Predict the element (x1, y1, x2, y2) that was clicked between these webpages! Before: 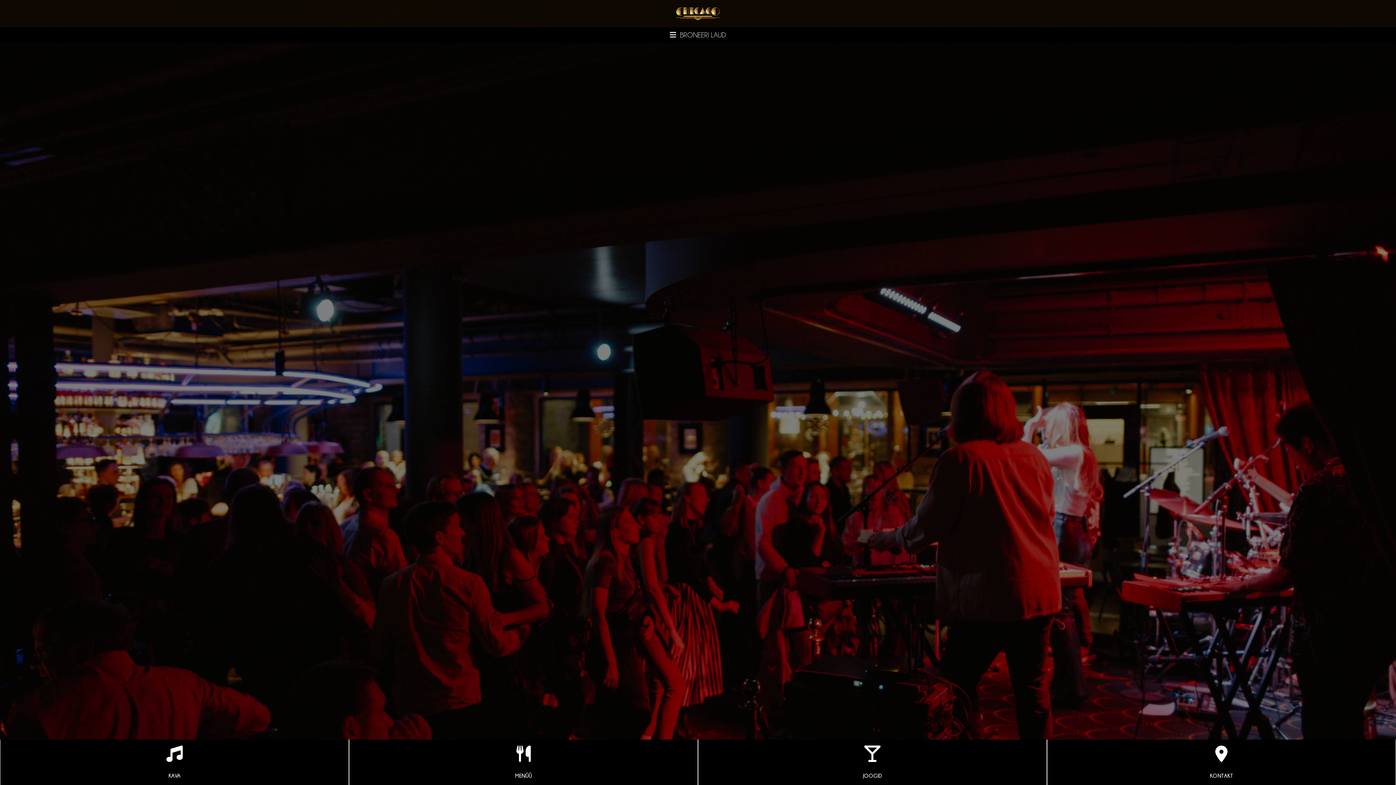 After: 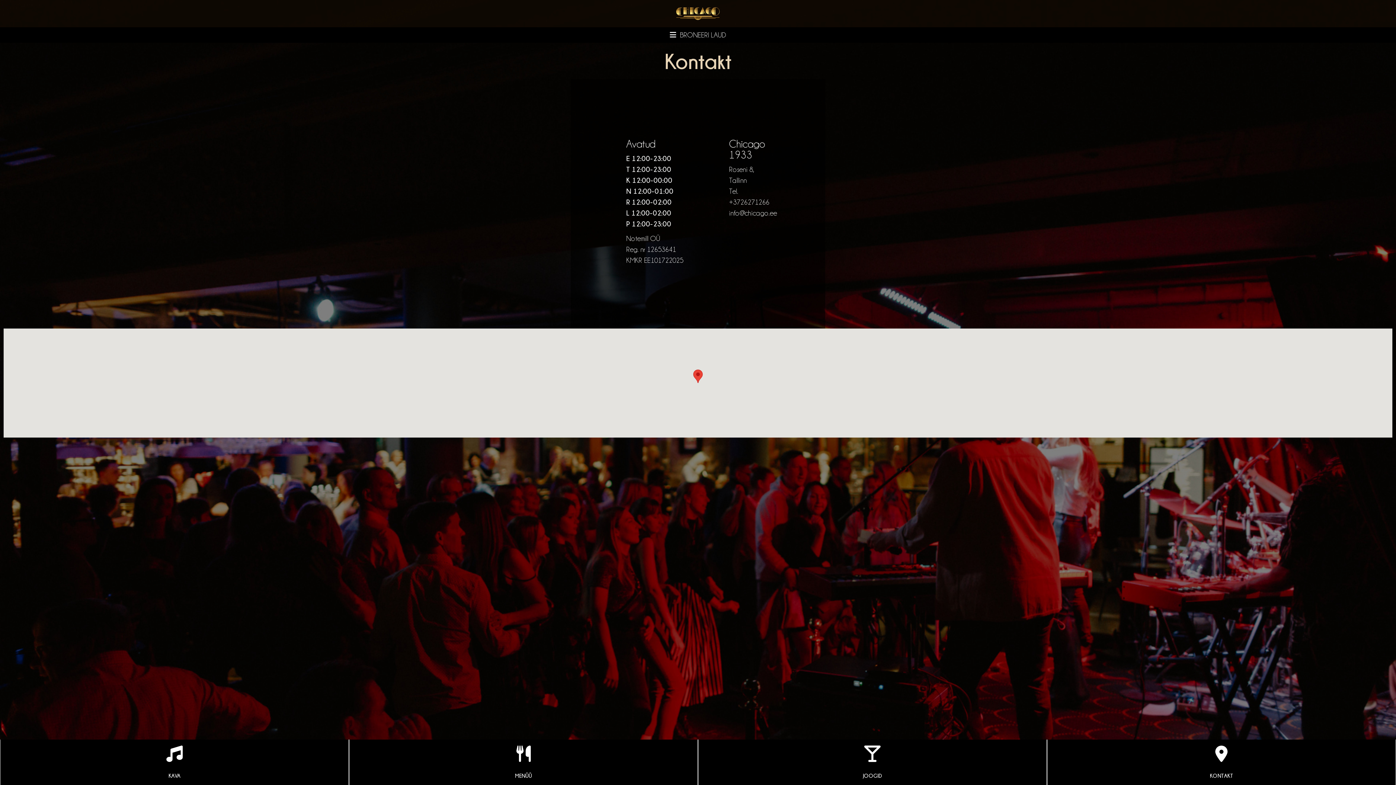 Action: bbox: (1047, 740, 1396, 785) label: KONTAKT